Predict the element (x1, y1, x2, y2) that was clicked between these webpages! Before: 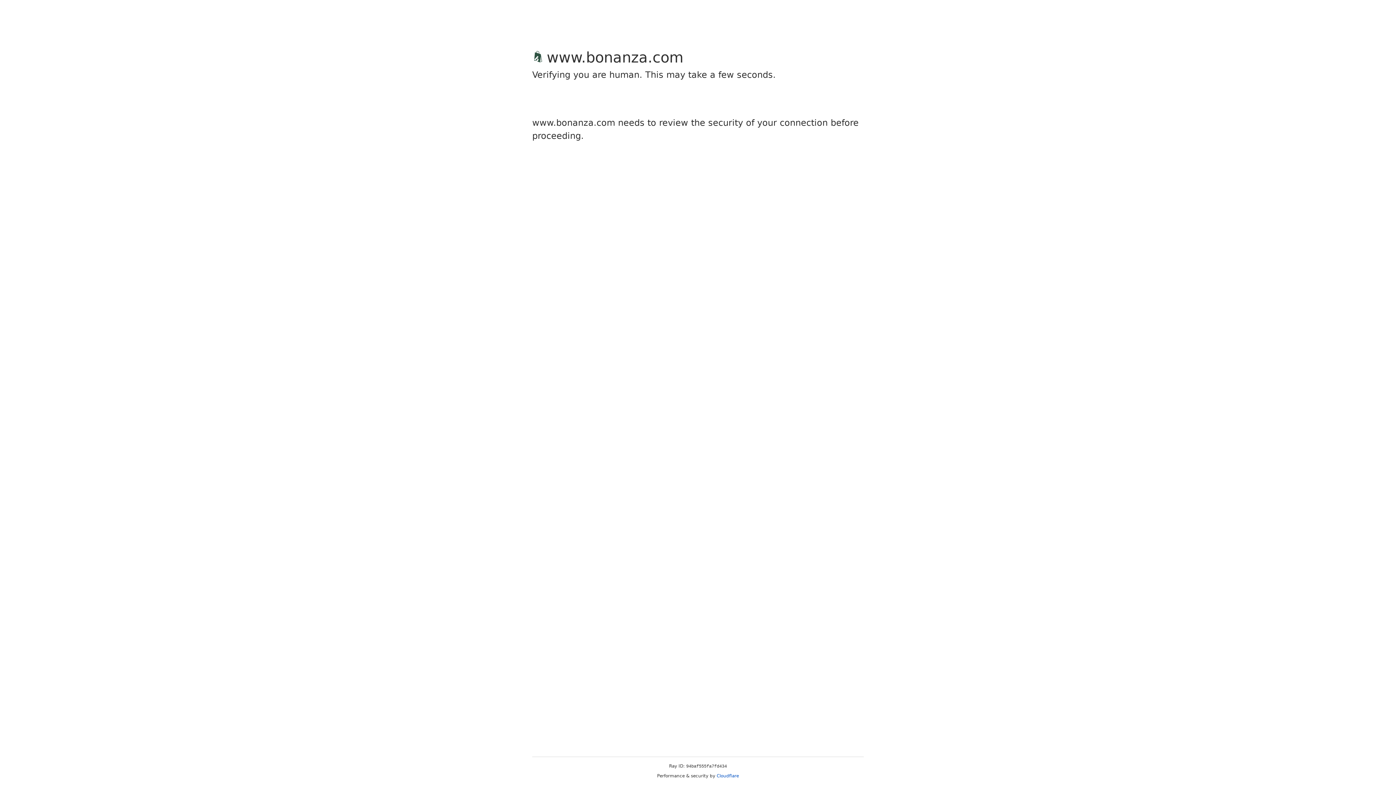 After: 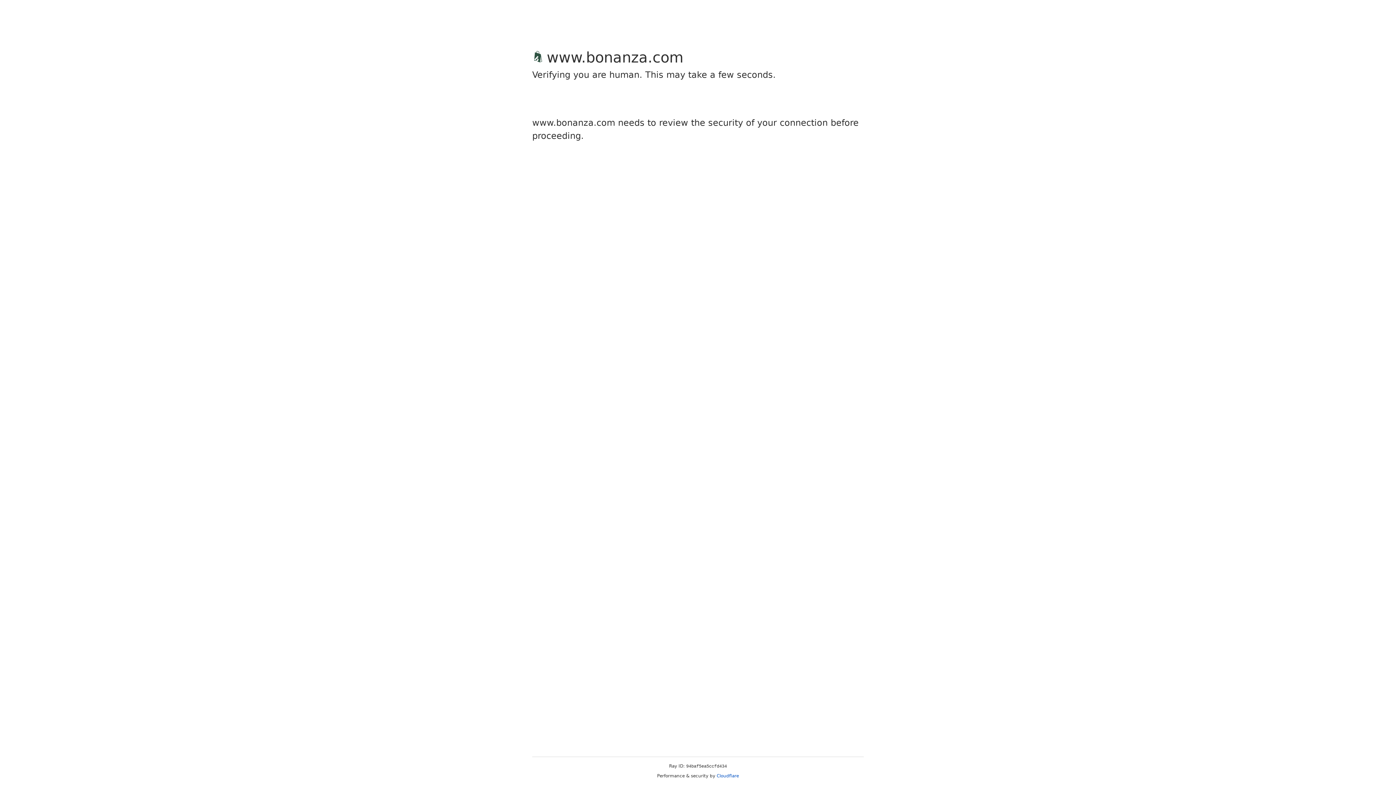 Action: bbox: (716, 773, 739, 778) label: Cloudflare